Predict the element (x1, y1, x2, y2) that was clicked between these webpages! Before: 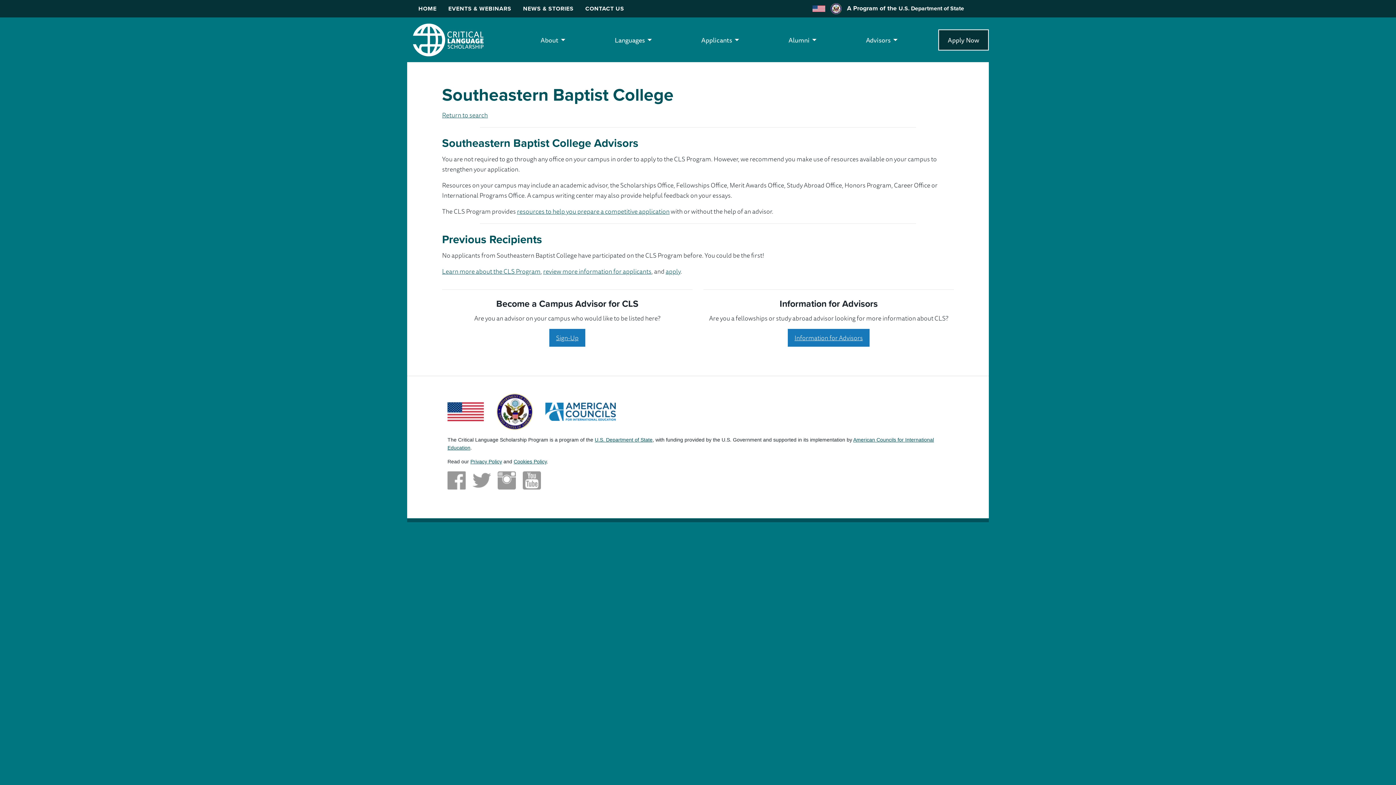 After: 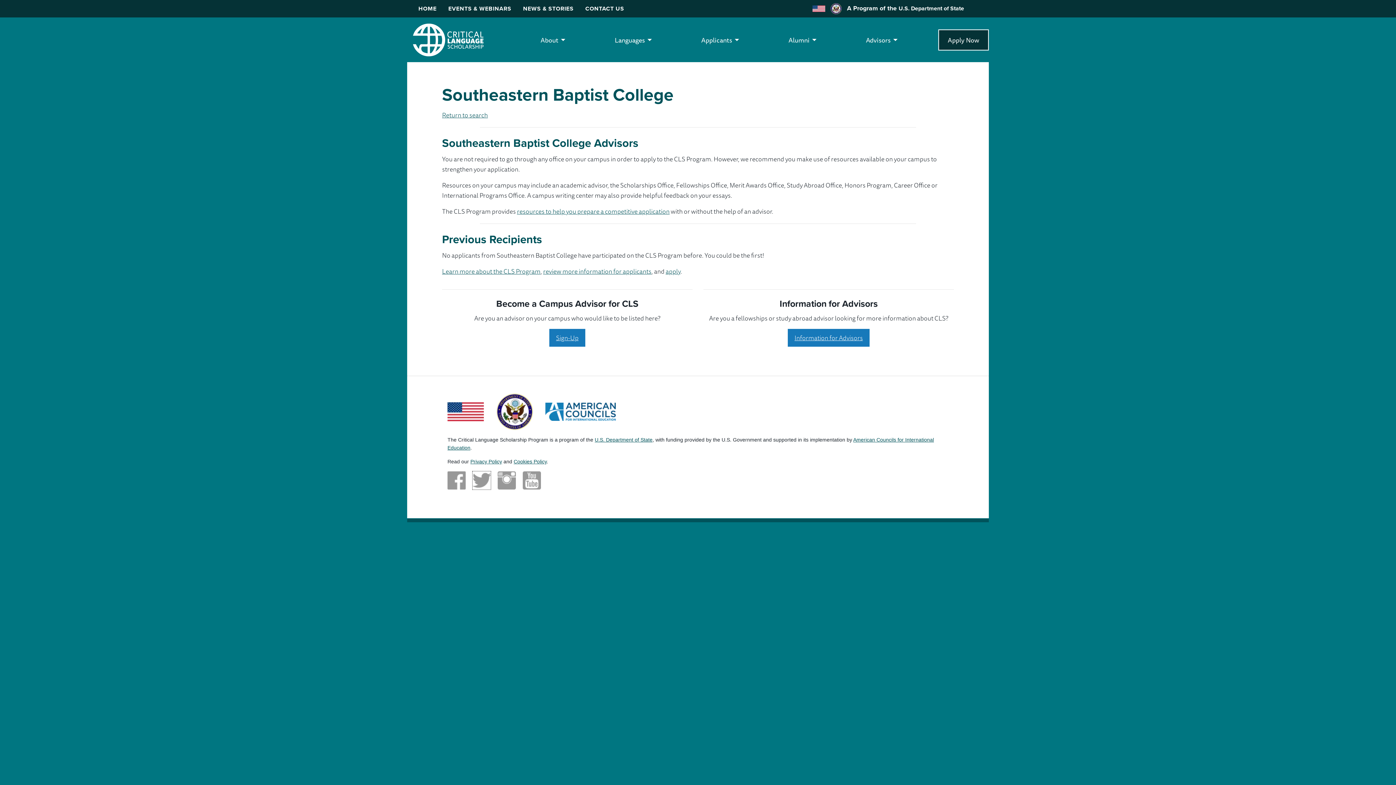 Action: bbox: (472, 474, 490, 484)